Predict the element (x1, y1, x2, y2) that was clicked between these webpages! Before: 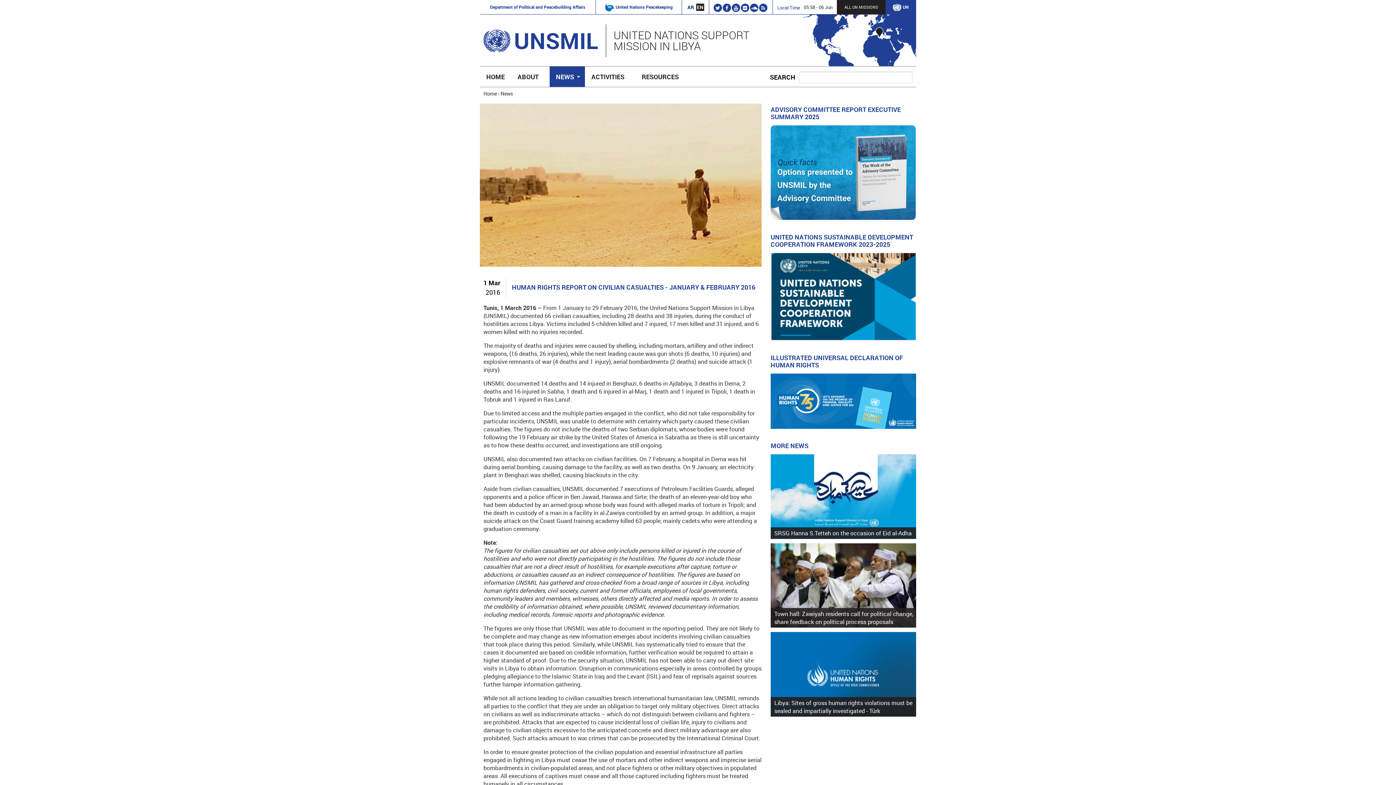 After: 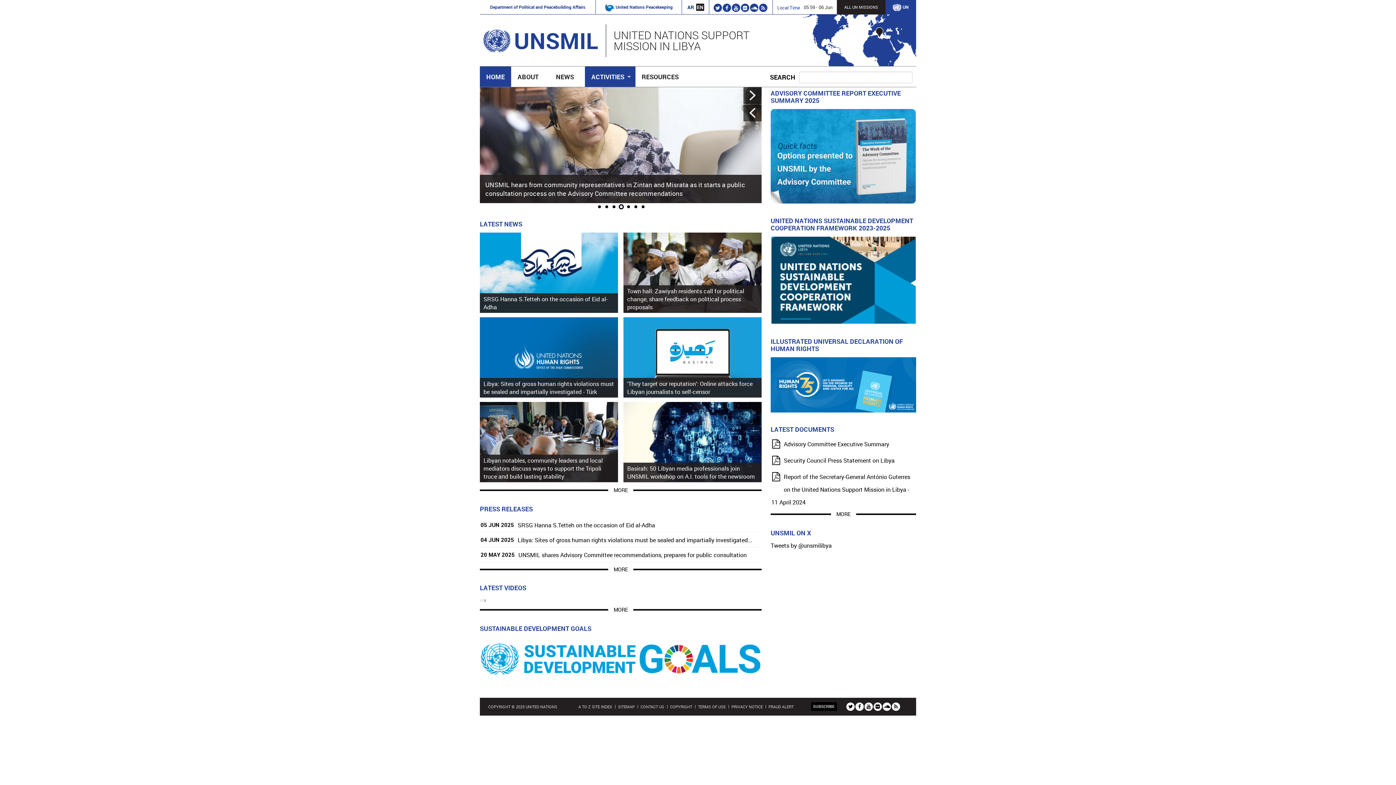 Action: label: Home bbox: (483, 90, 497, 97)